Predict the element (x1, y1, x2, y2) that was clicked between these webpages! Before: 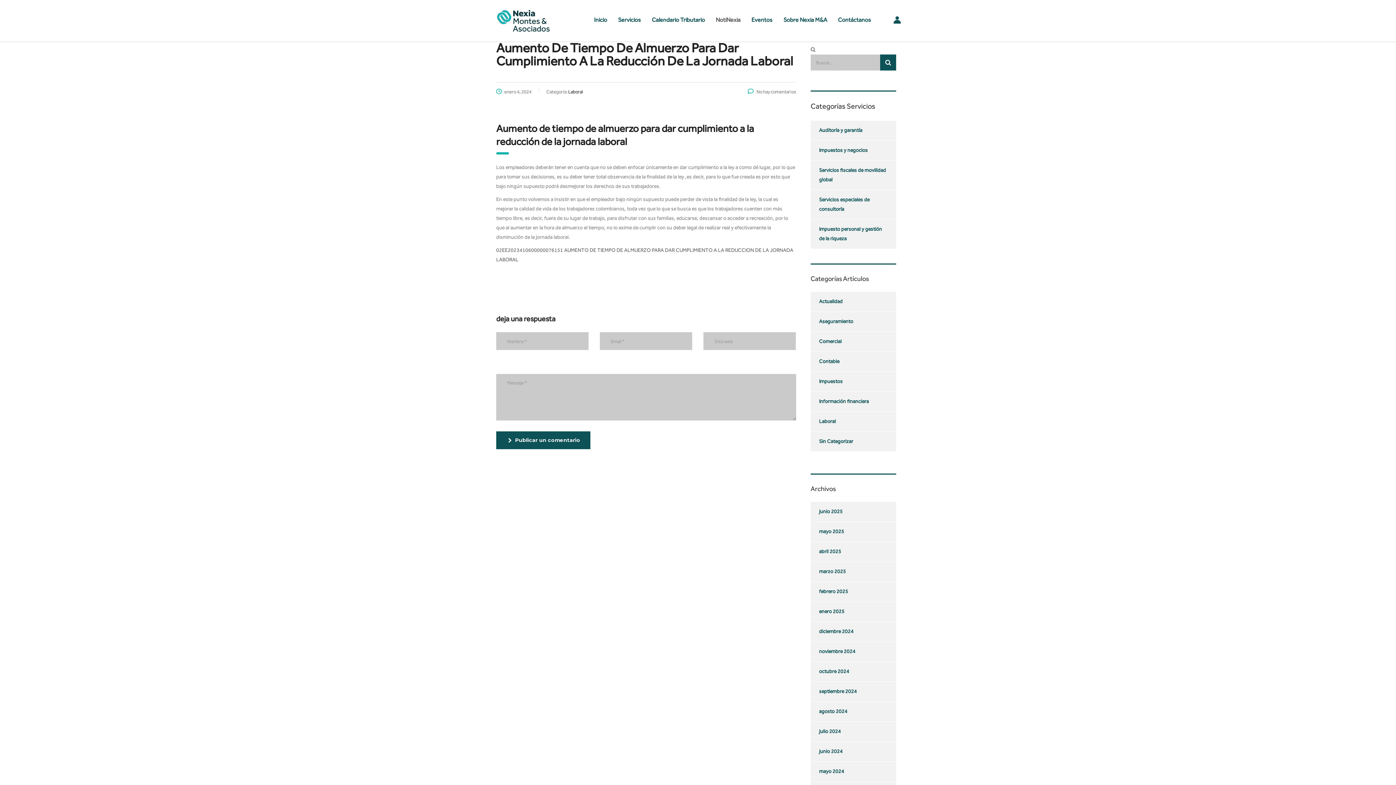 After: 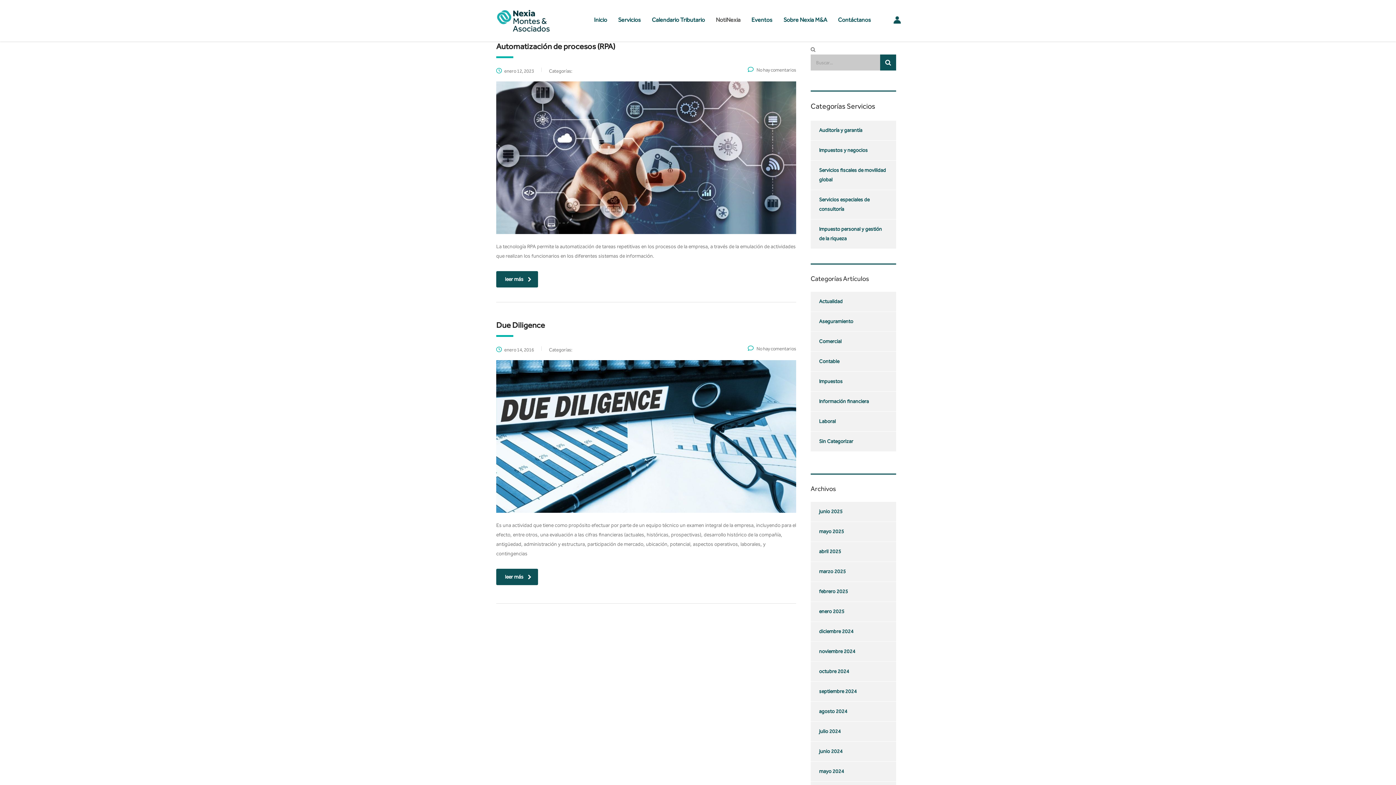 Action: bbox: (810, 190, 888, 219) label: Servicios especiales de consultoría